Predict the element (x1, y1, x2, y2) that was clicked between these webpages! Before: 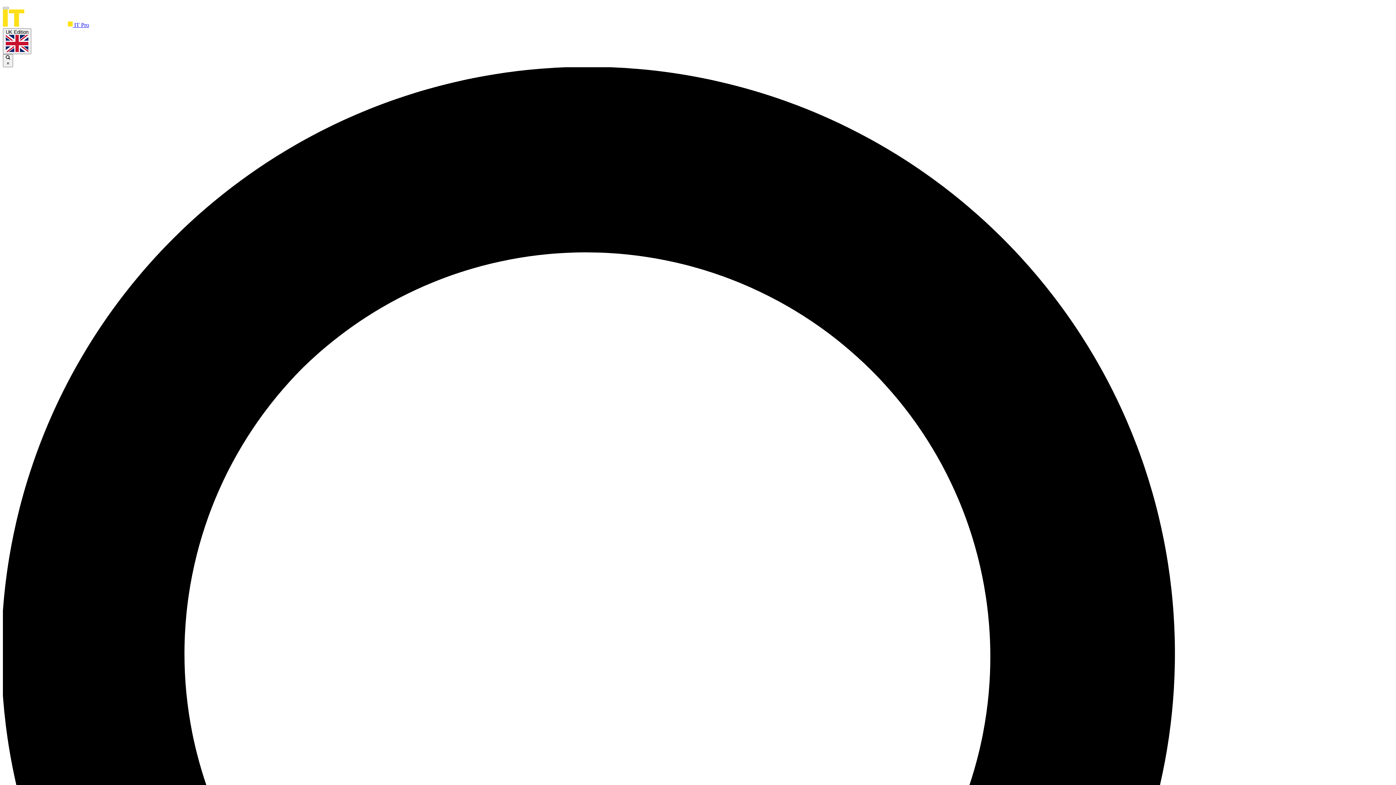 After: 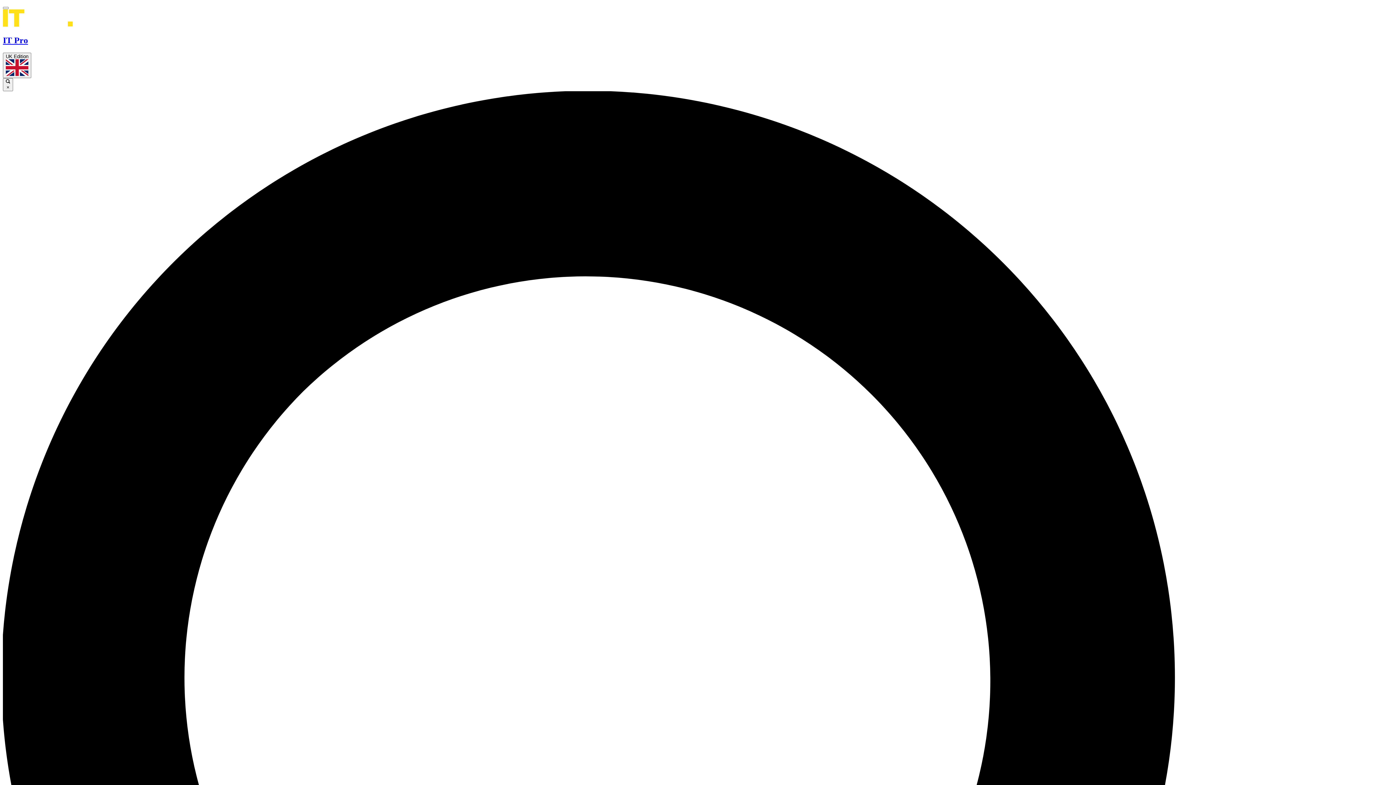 Action: label:  IT Pro bbox: (2, 21, 89, 28)